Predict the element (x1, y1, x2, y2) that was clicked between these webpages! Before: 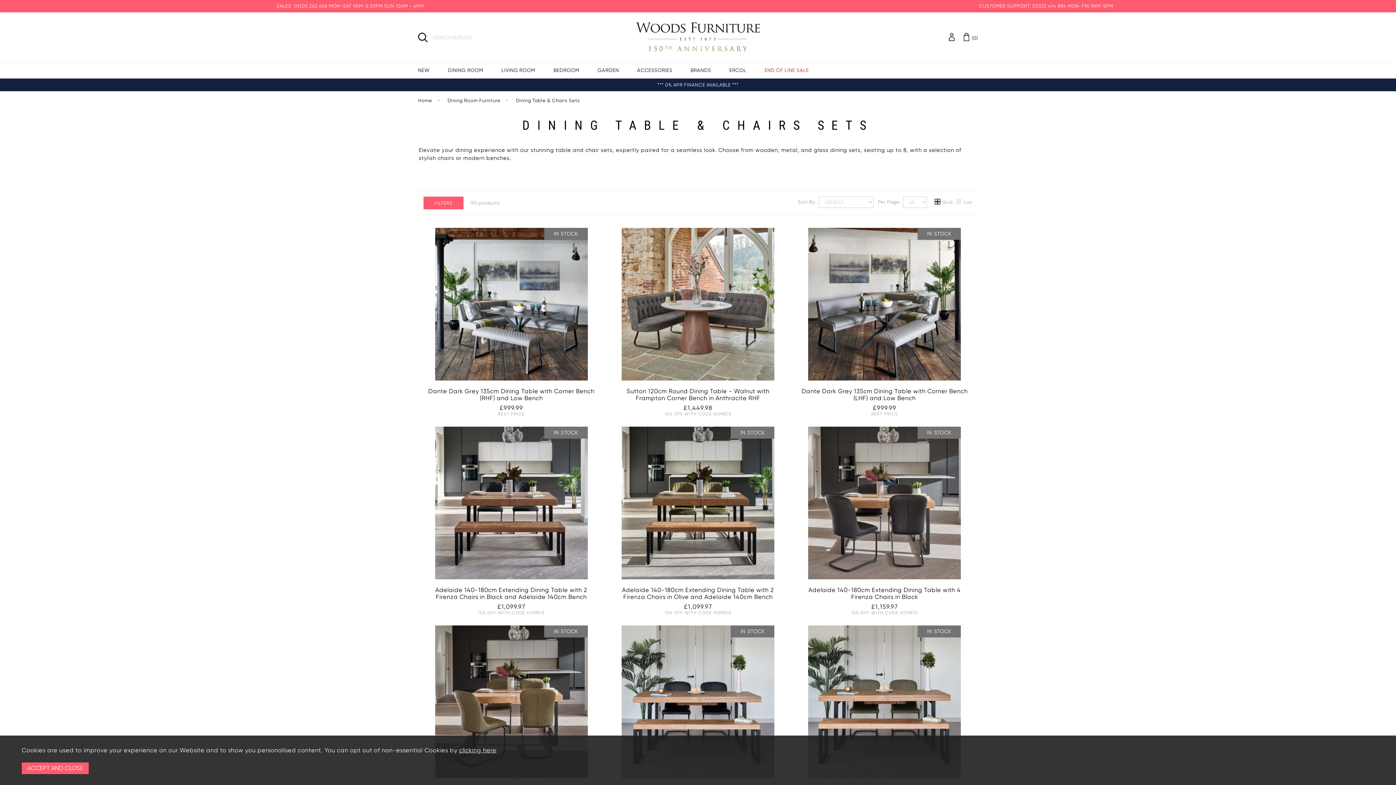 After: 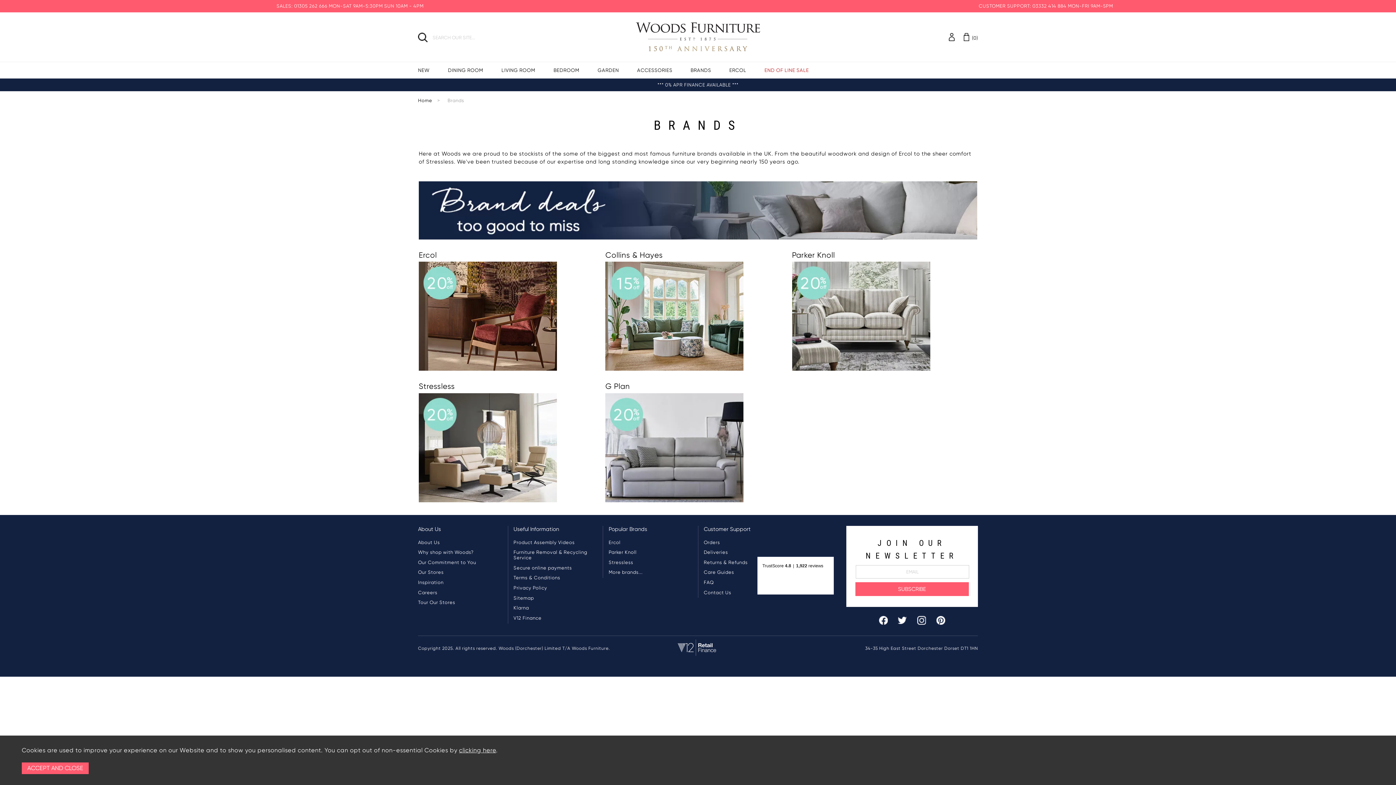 Action: bbox: (690, 67, 711, 73) label: BRANDS